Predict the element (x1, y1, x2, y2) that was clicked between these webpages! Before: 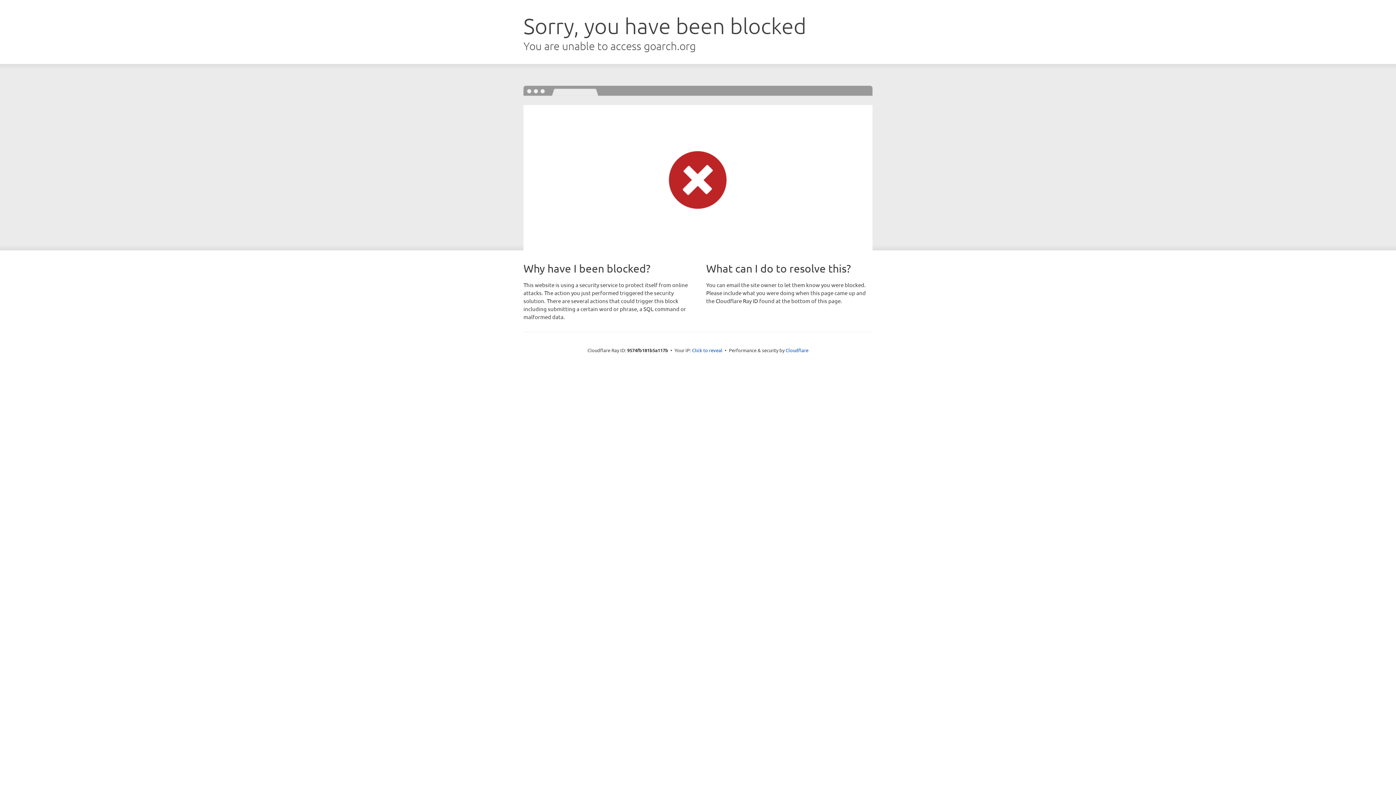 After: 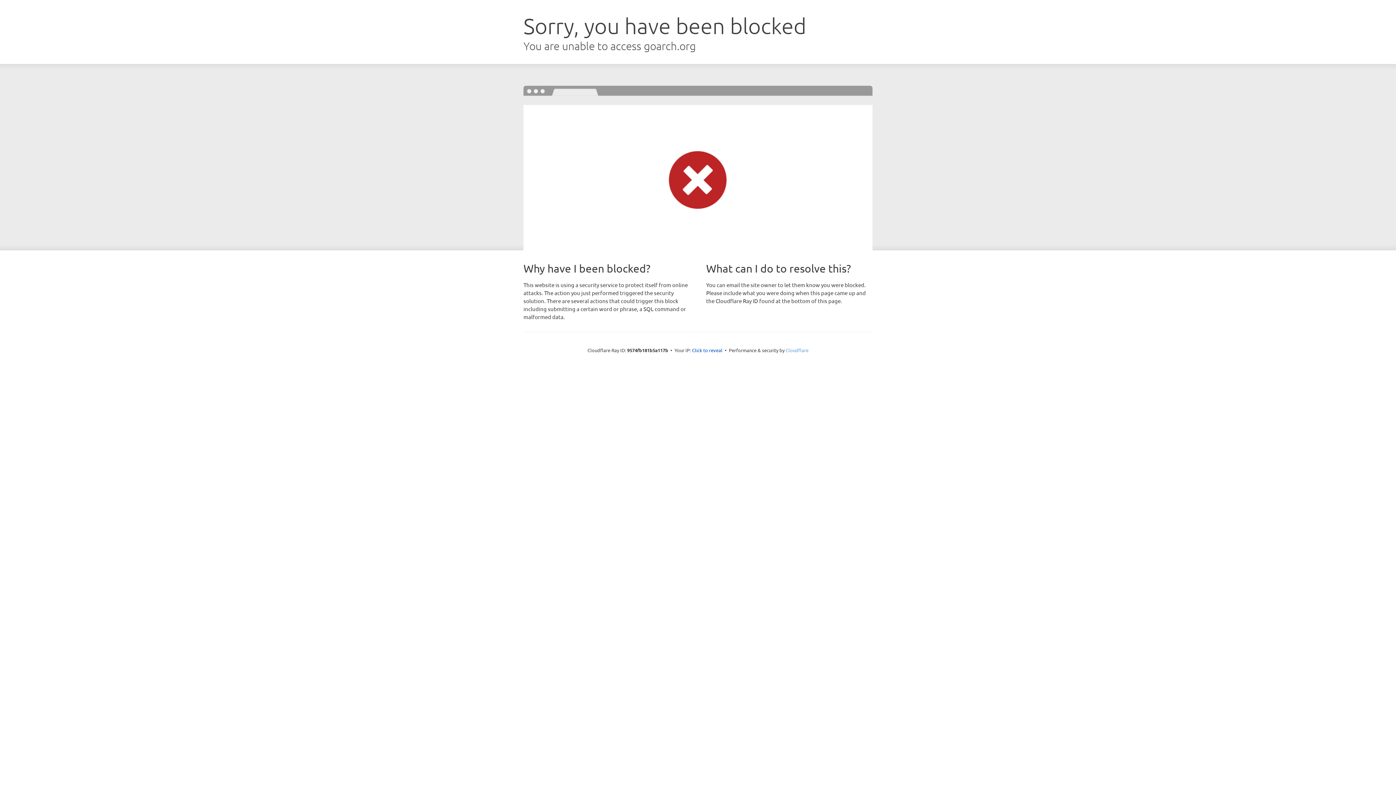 Action: label: Cloudflare bbox: (785, 347, 808, 353)